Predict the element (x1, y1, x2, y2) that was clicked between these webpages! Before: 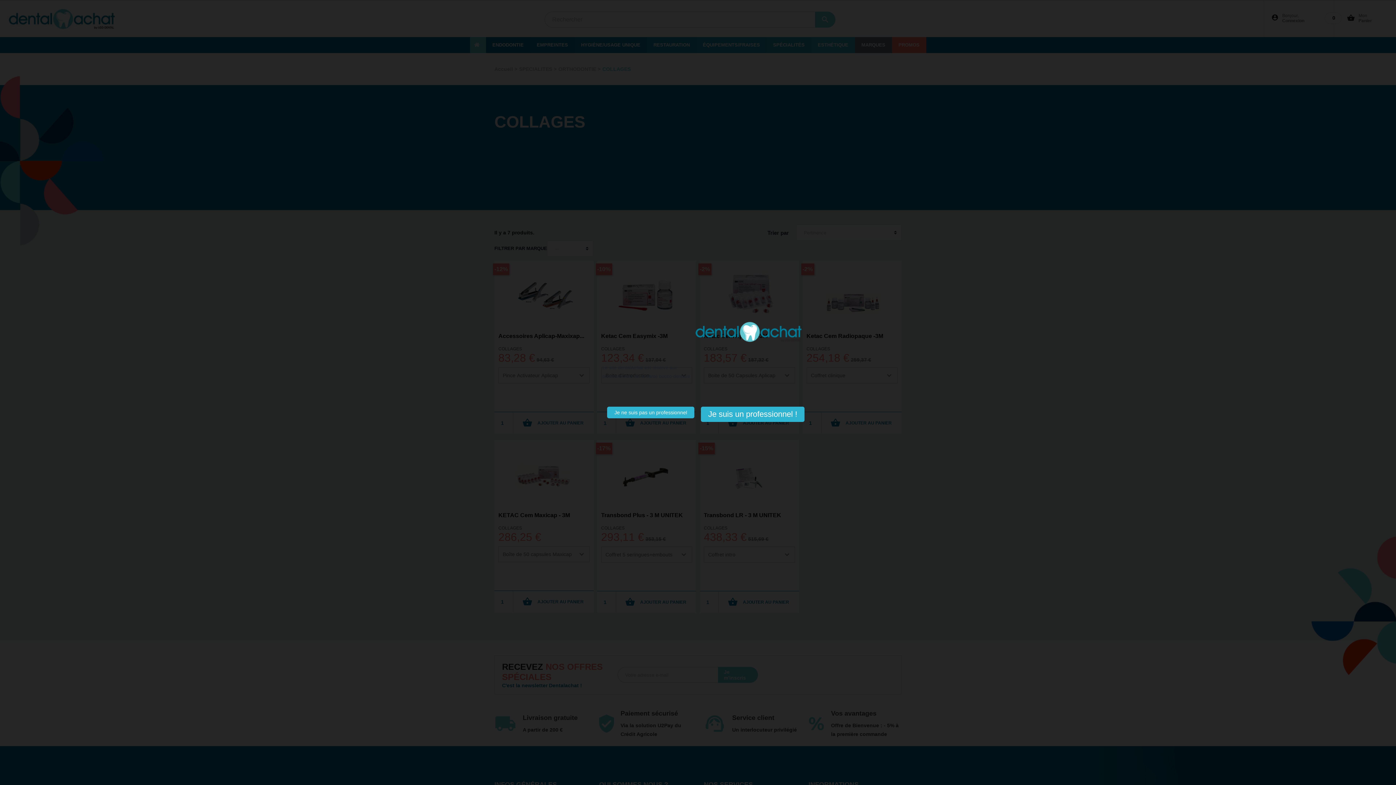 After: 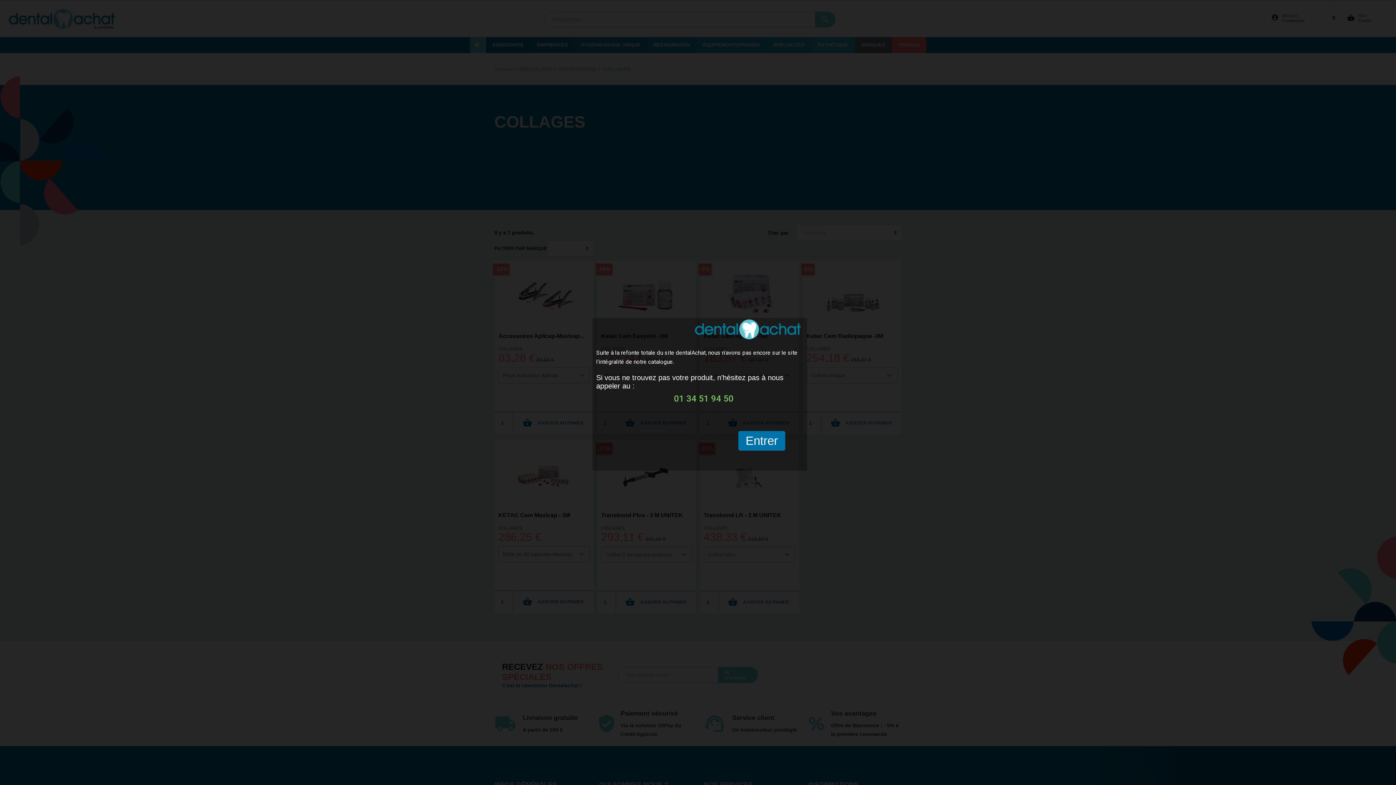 Action: bbox: (701, 406, 804, 422)